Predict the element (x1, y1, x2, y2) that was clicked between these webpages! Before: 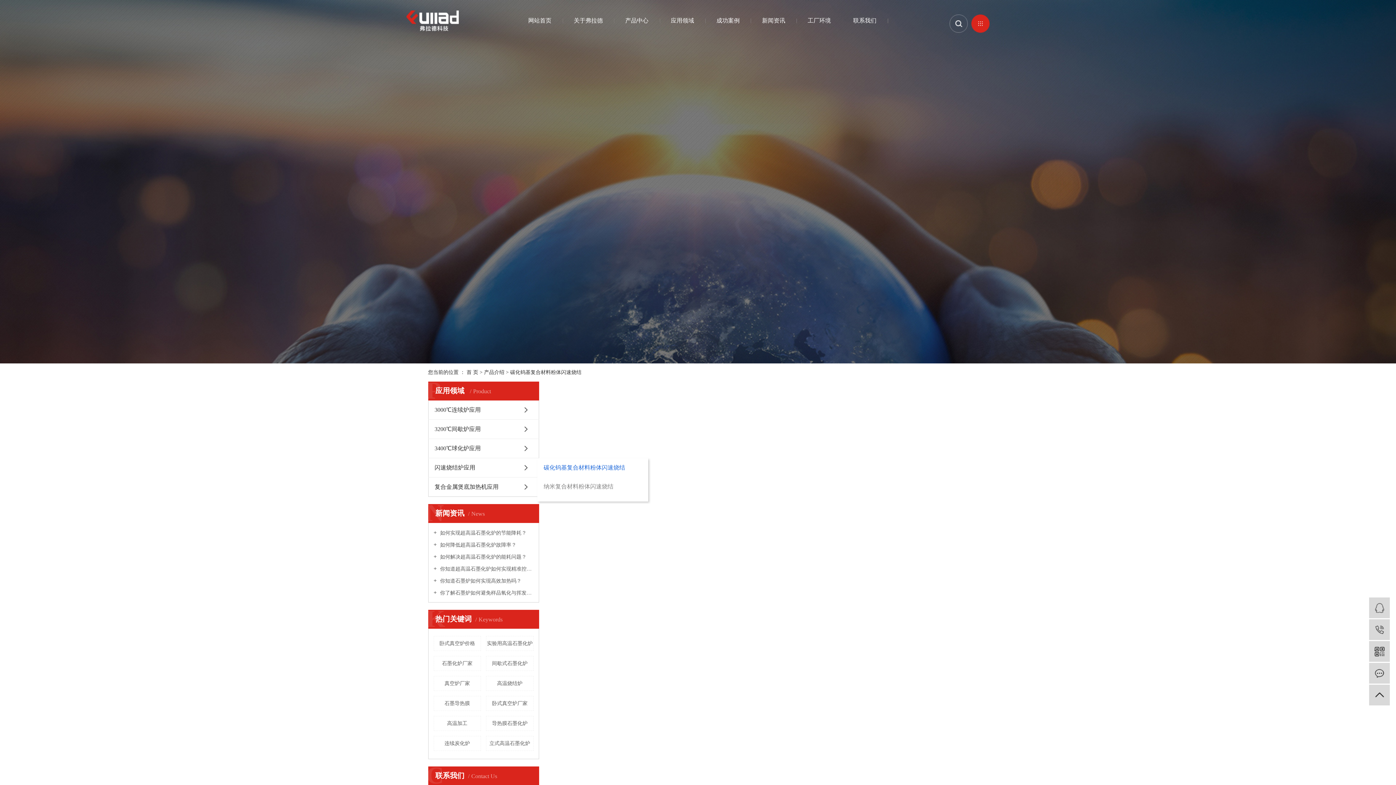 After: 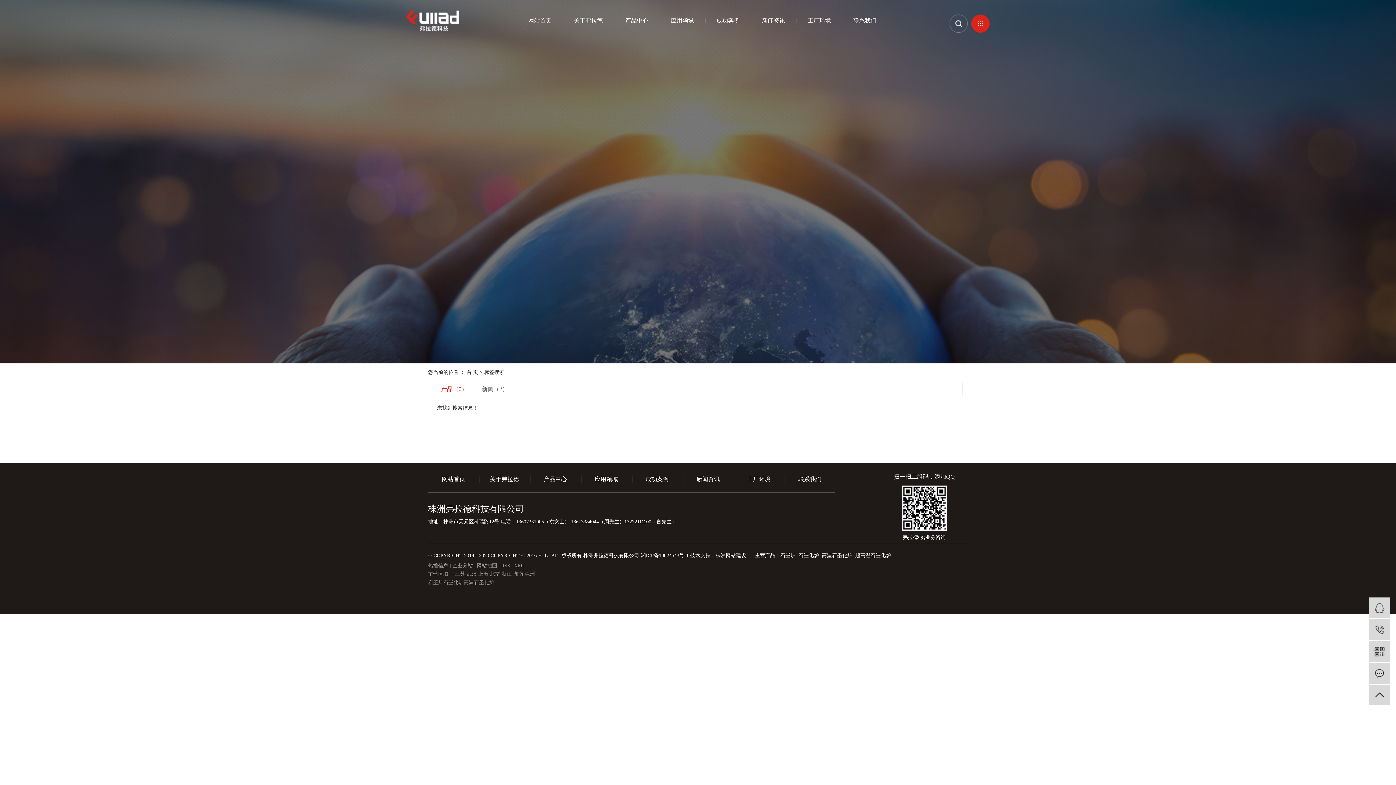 Action: label: 实验用高温石墨化炉 bbox: (486, 636, 533, 651)